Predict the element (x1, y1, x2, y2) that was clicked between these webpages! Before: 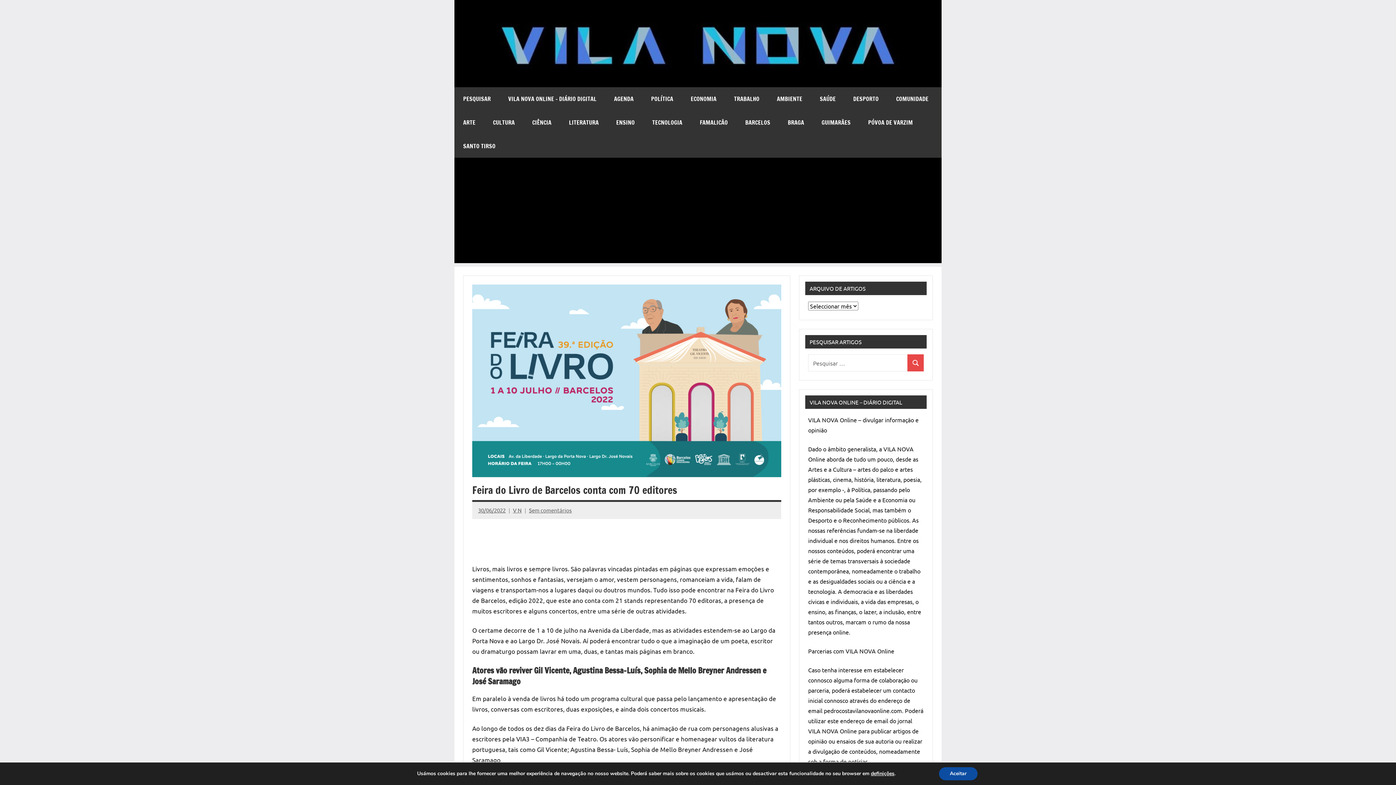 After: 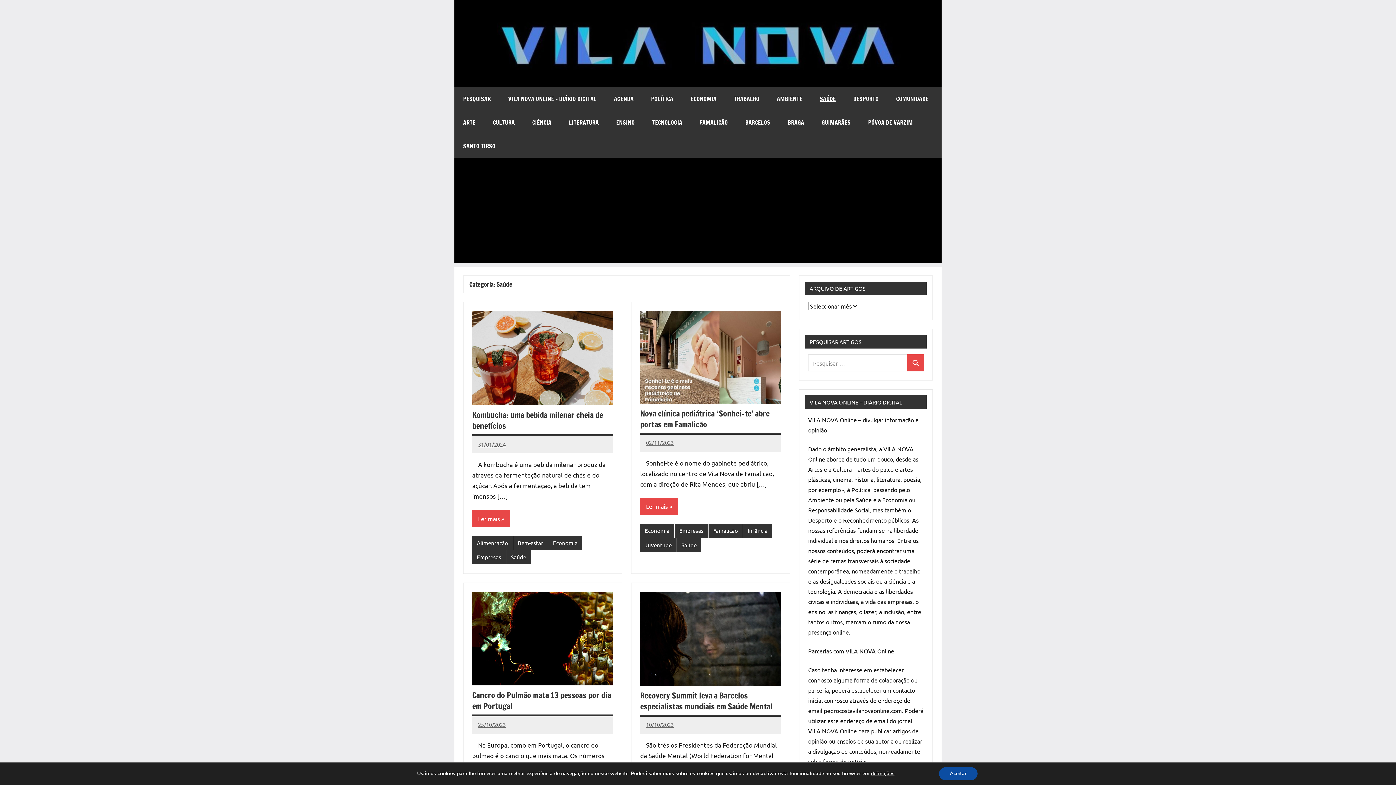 Action: bbox: (811, 87, 844, 110) label: SAÚDE